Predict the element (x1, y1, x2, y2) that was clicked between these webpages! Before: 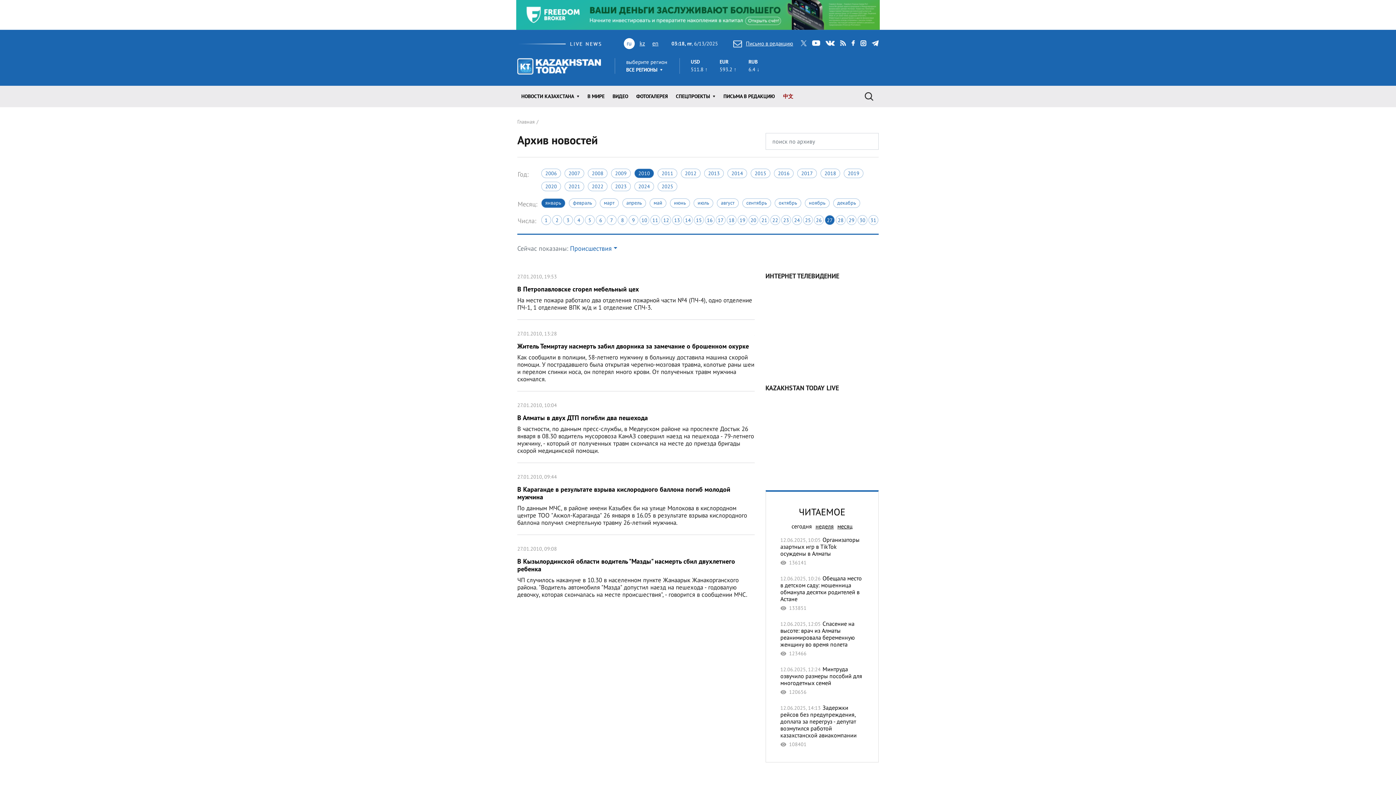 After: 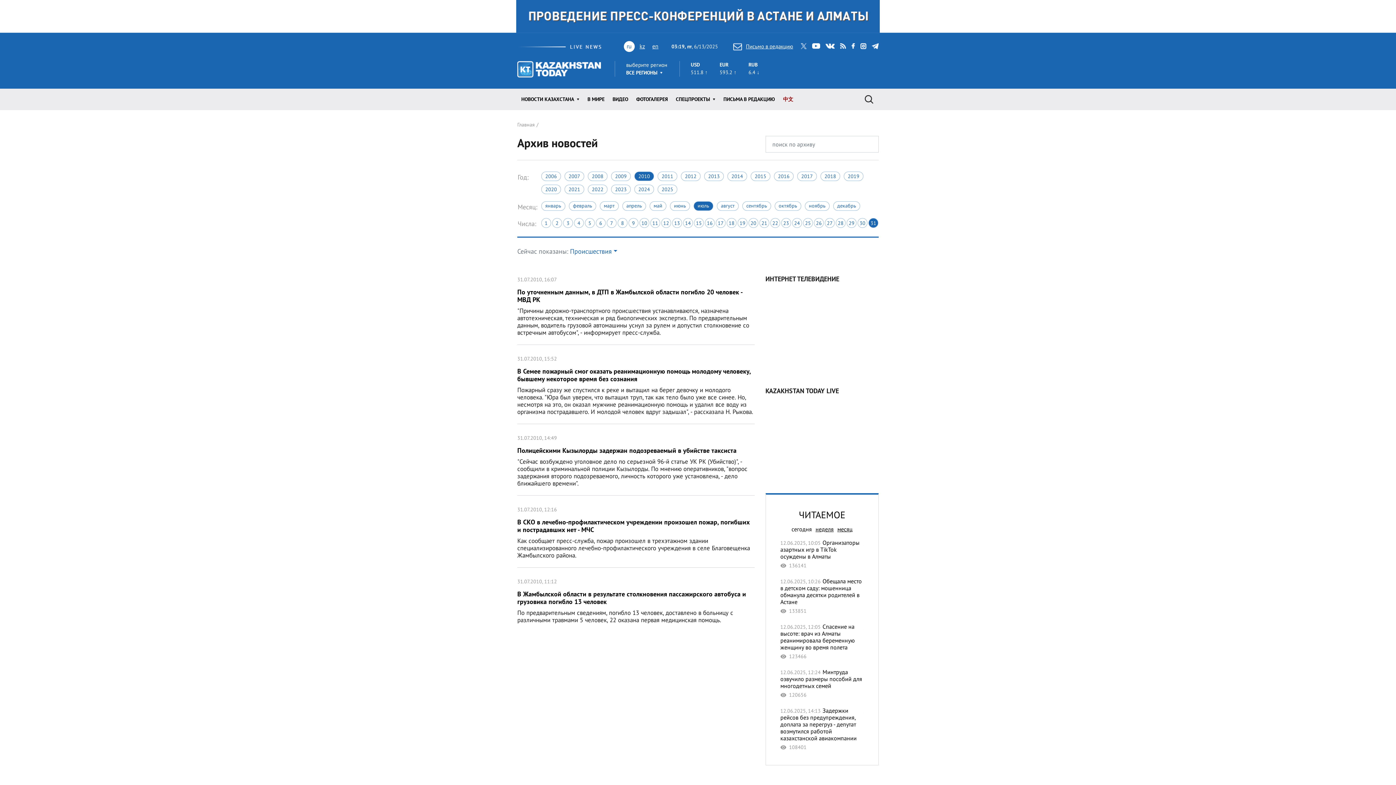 Action: label: июль bbox: (693, 198, 713, 208)